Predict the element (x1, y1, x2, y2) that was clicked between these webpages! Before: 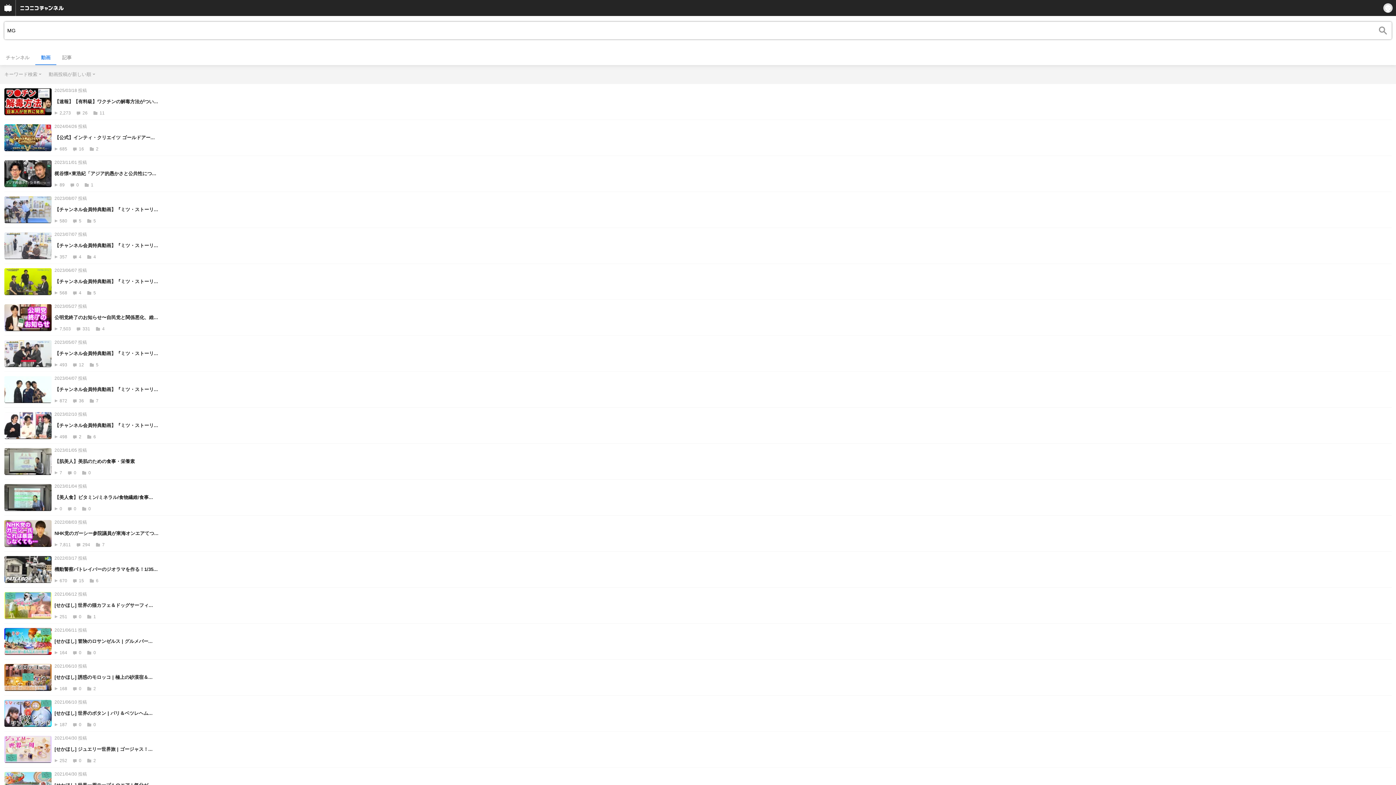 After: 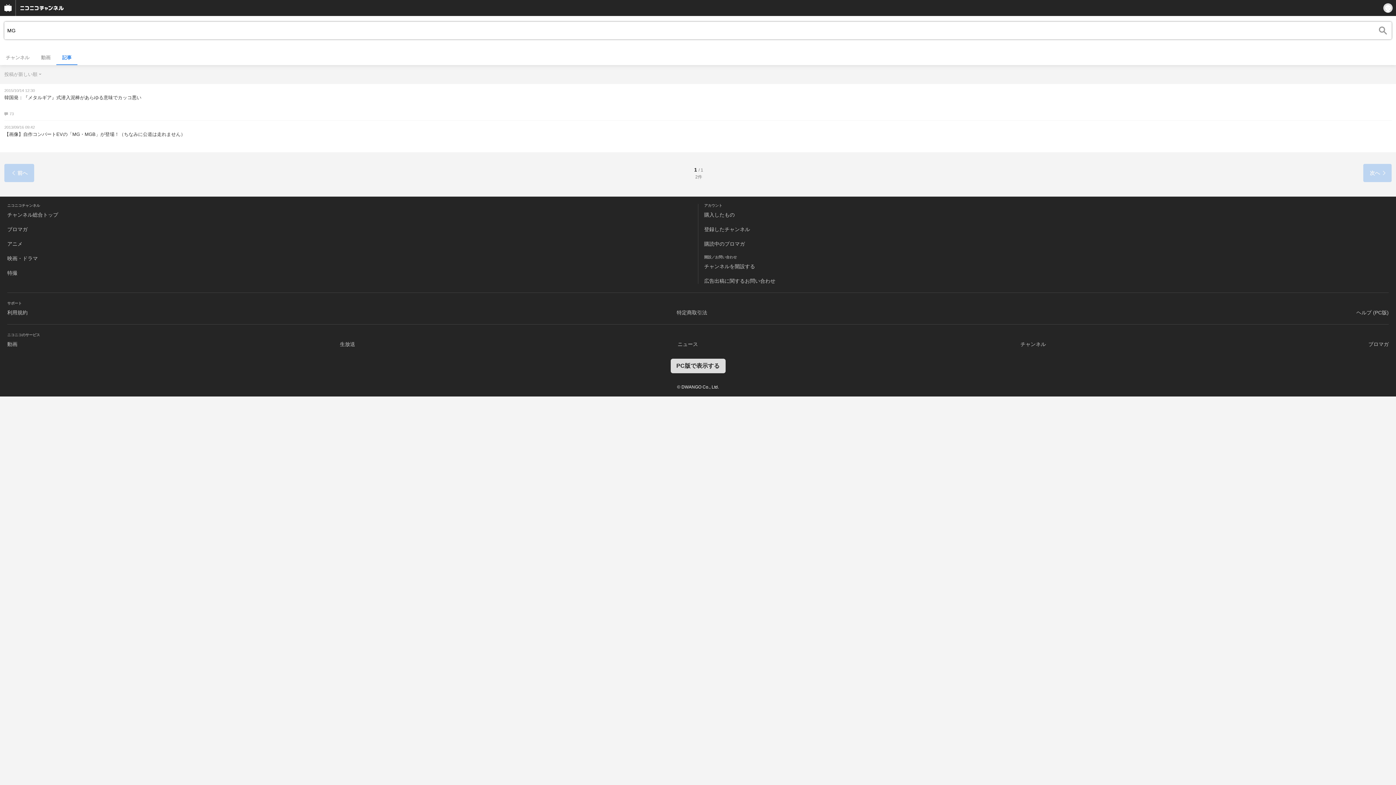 Action: bbox: (56, 50, 77, 64) label: 記事